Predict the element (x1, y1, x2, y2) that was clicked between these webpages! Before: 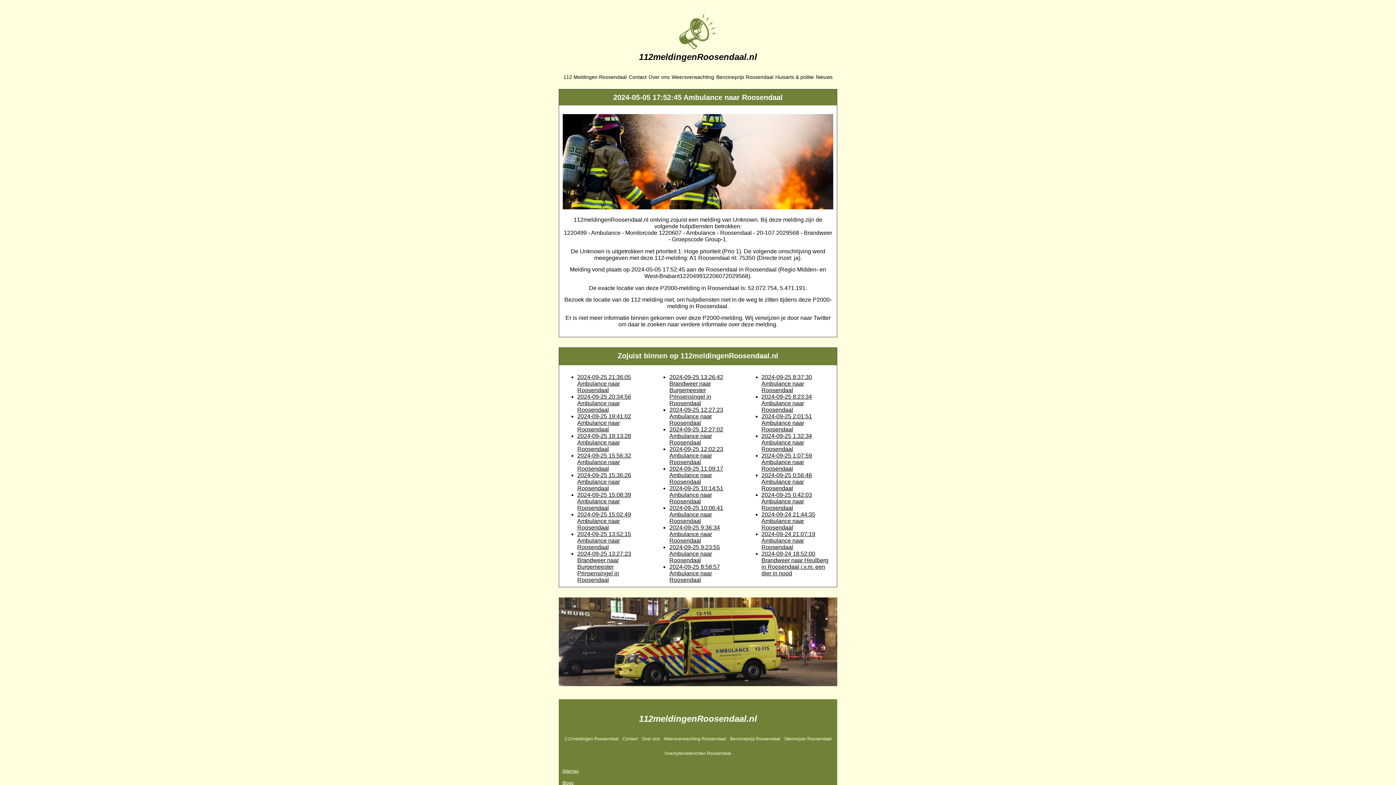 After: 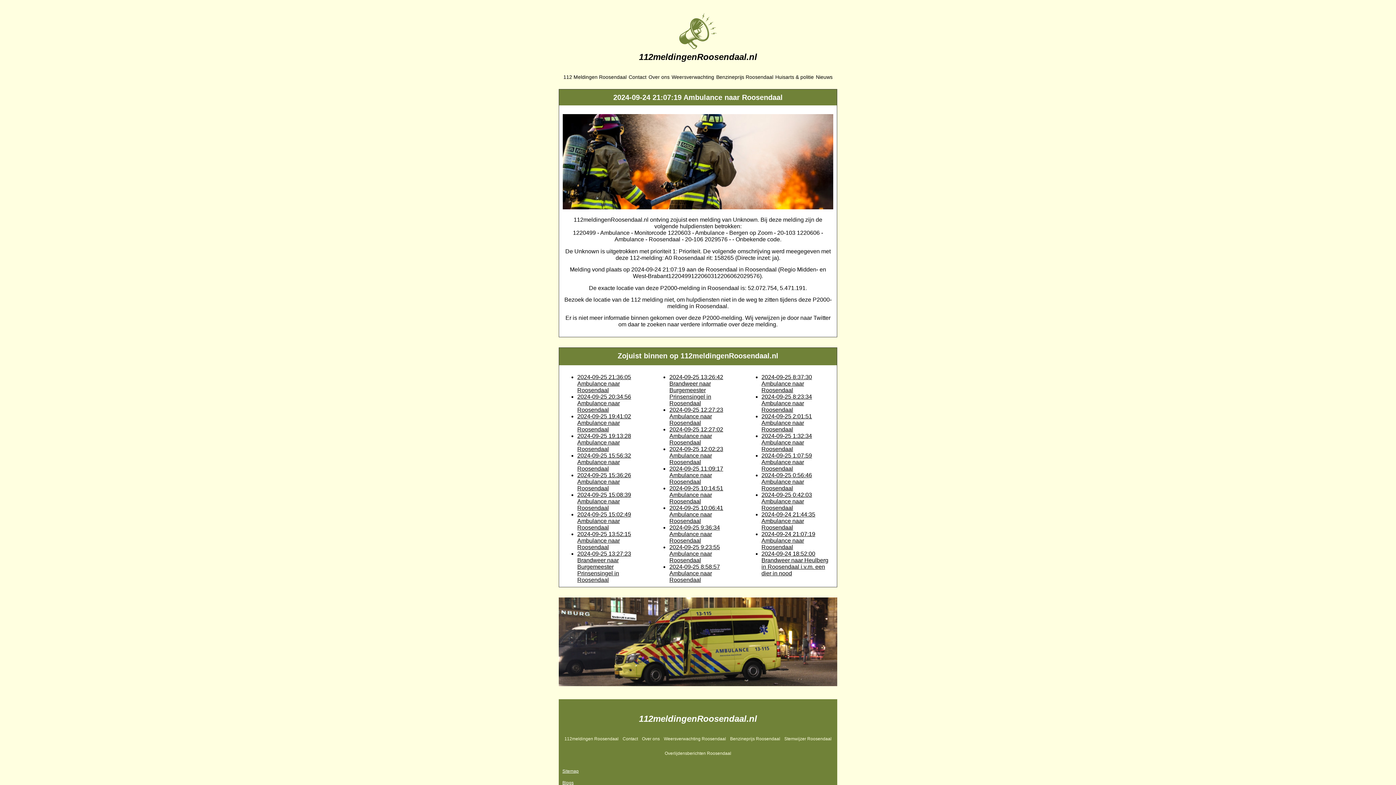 Action: label: 2024-09-24 21:07:19 Ambulance naar Roosendaal bbox: (761, 531, 815, 550)